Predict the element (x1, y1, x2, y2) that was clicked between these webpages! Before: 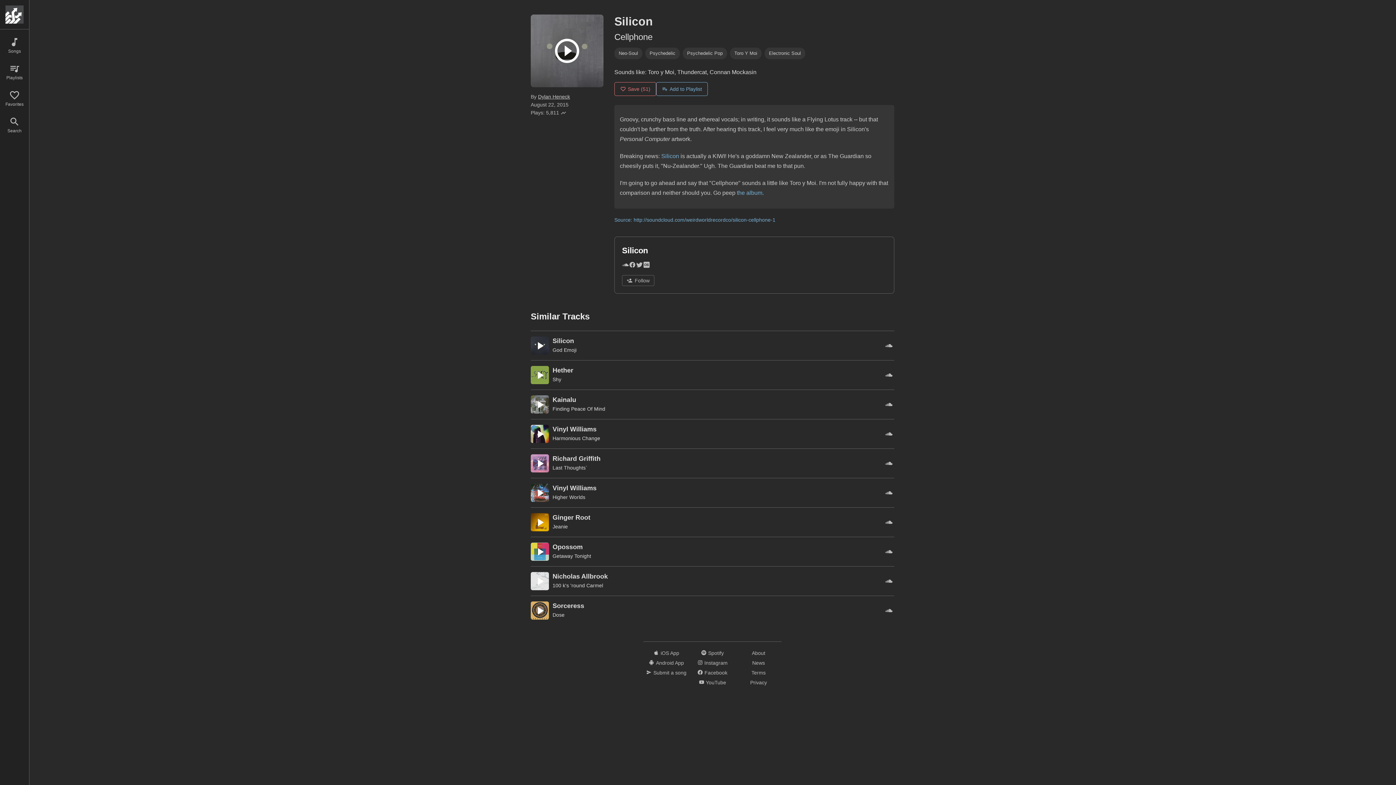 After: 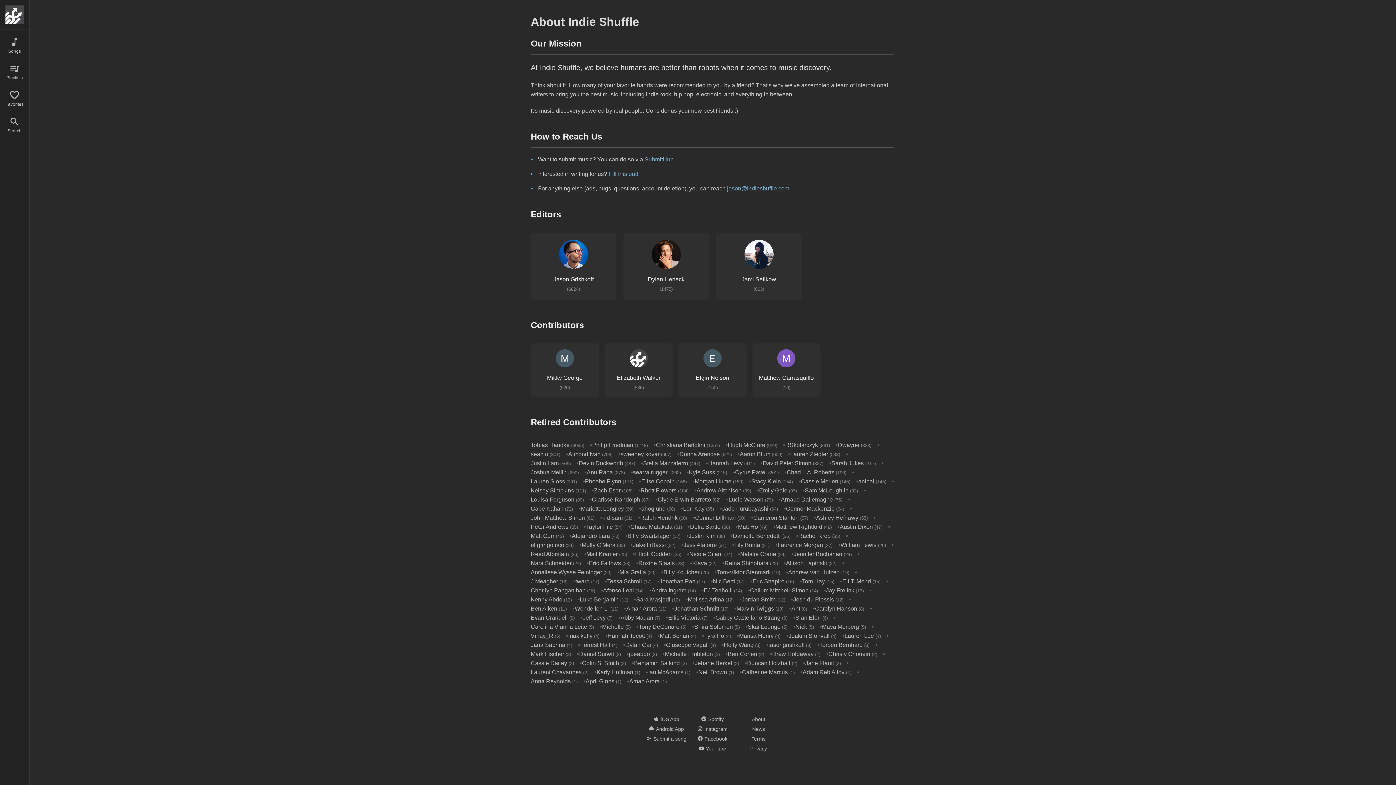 Action: label: About bbox: (735, 649, 781, 657)